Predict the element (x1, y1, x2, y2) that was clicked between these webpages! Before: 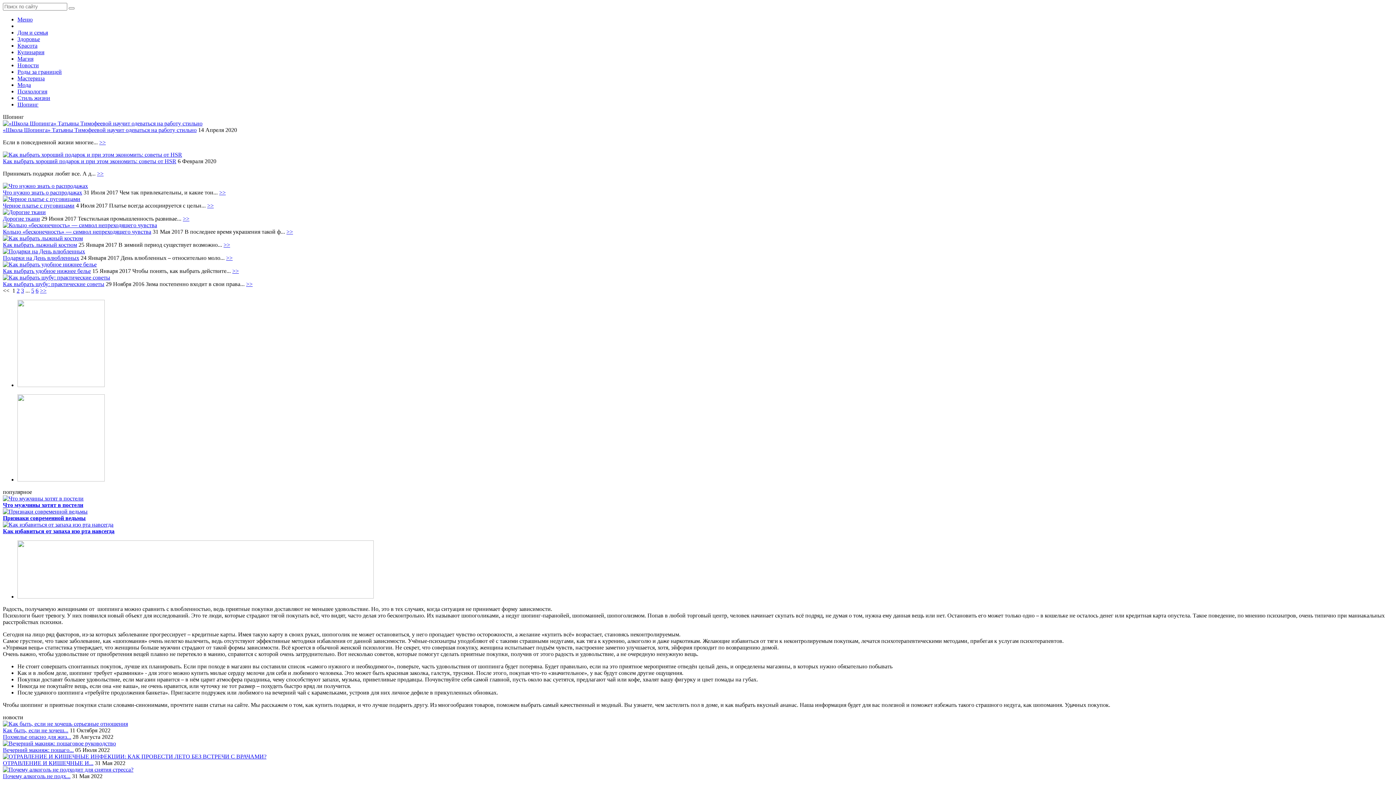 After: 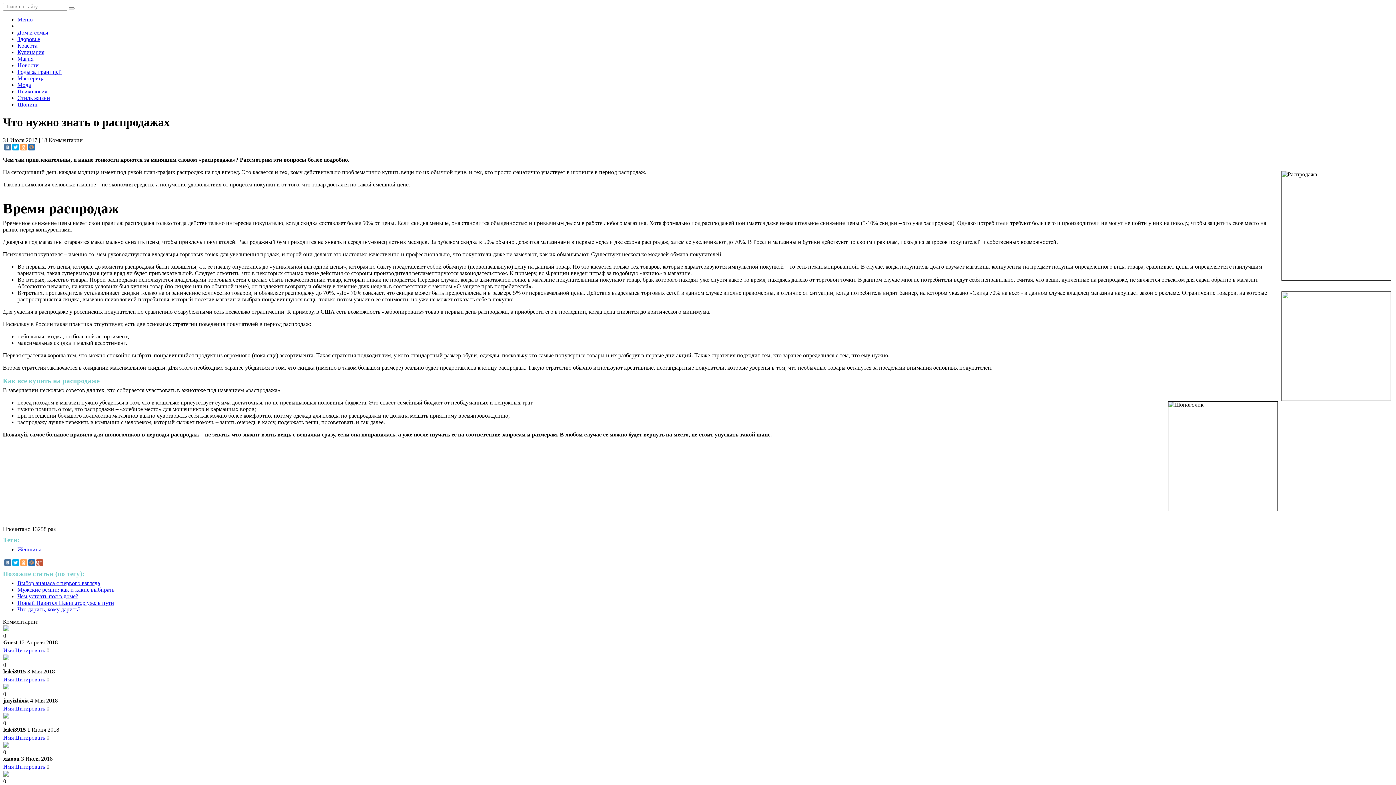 Action: bbox: (2, 182, 88, 189)